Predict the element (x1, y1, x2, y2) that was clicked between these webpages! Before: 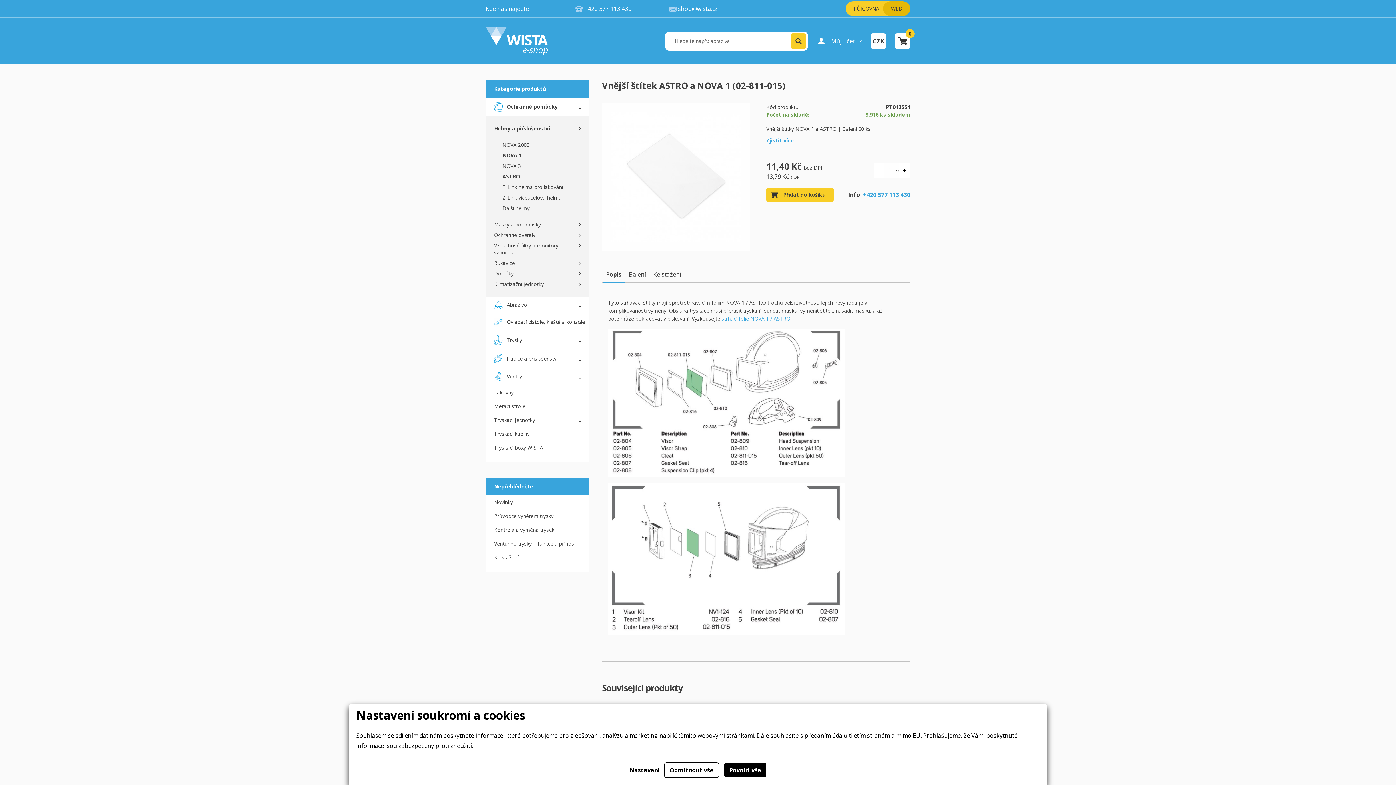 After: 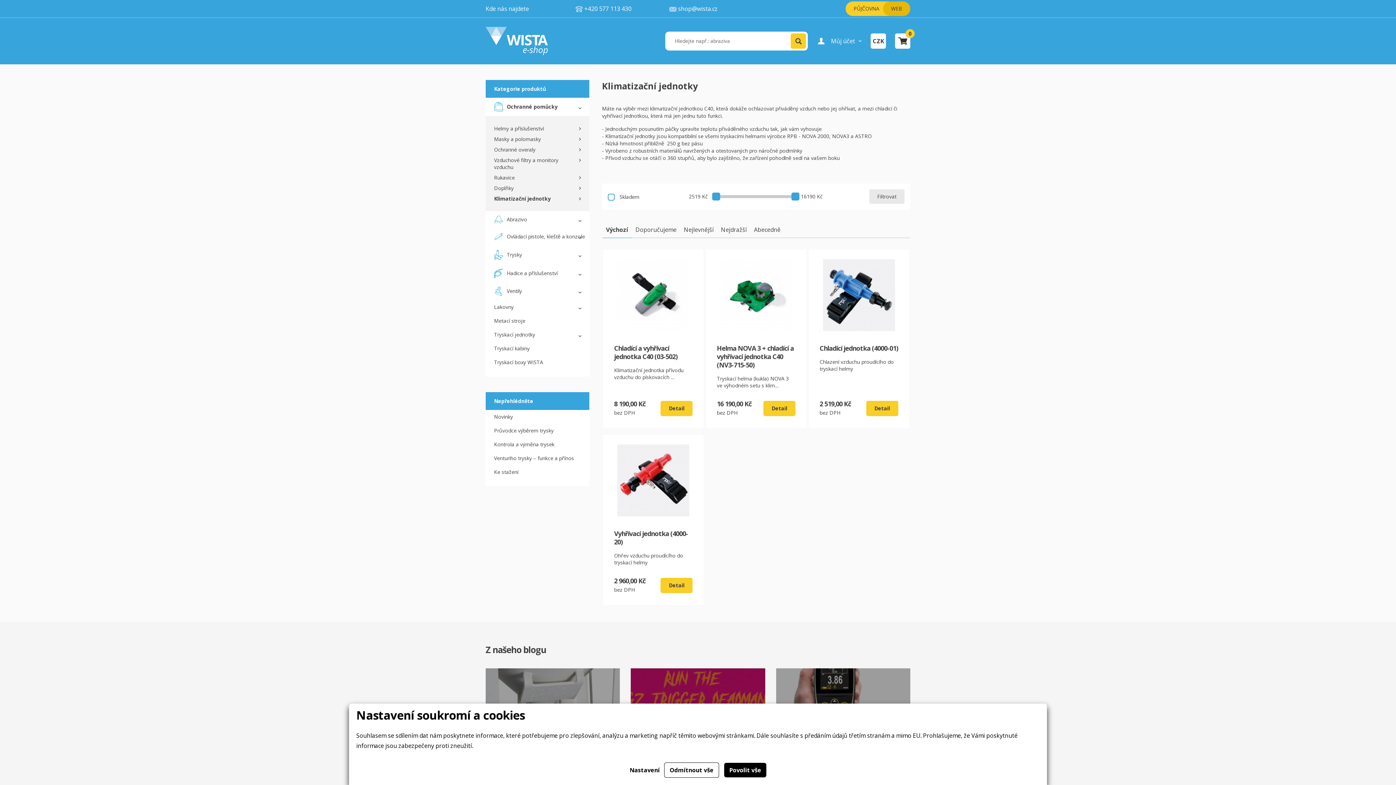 Action: bbox: (485, 278, 589, 289) label: Klimatizační jednotky